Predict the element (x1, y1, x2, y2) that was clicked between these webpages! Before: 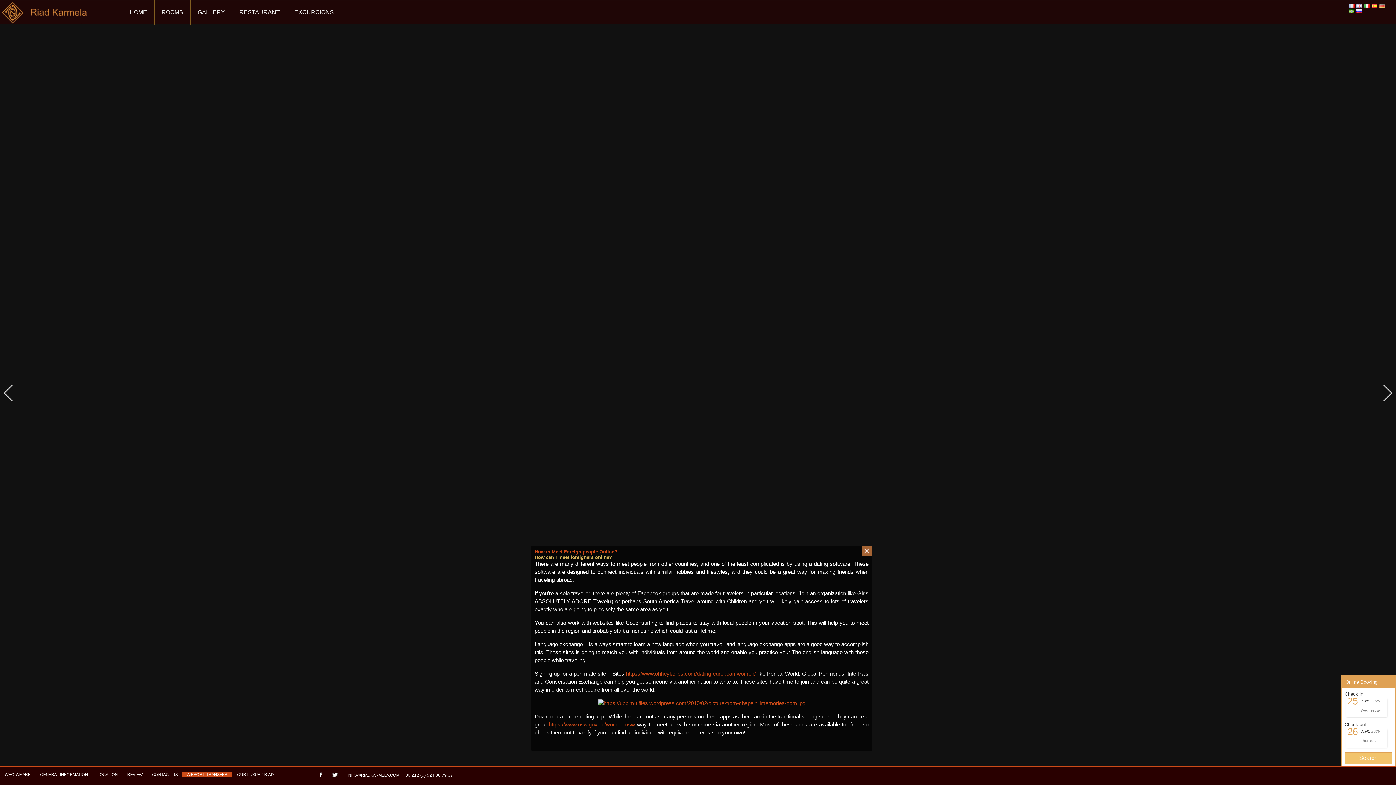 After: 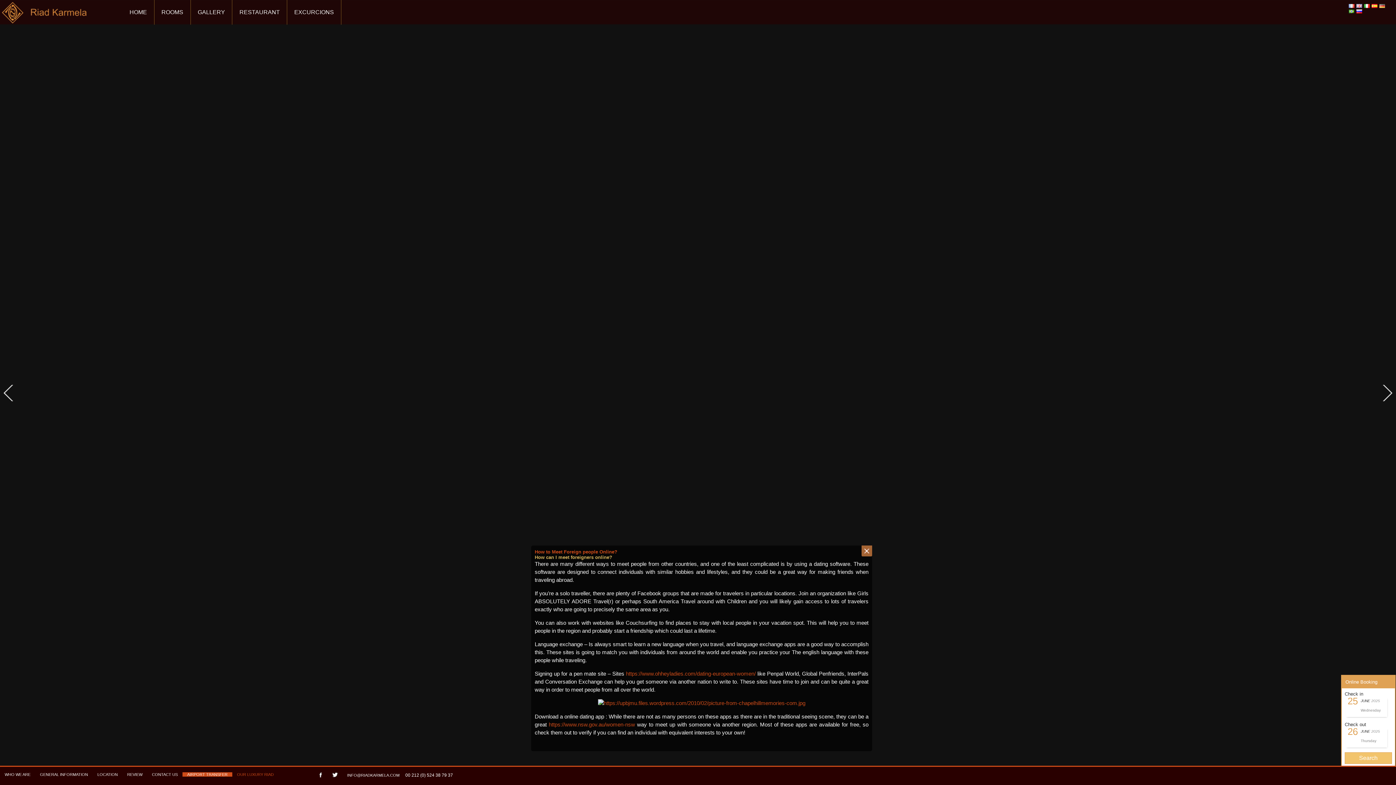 Action: label: OUR LUXURY RIAD bbox: (232, 772, 278, 777)